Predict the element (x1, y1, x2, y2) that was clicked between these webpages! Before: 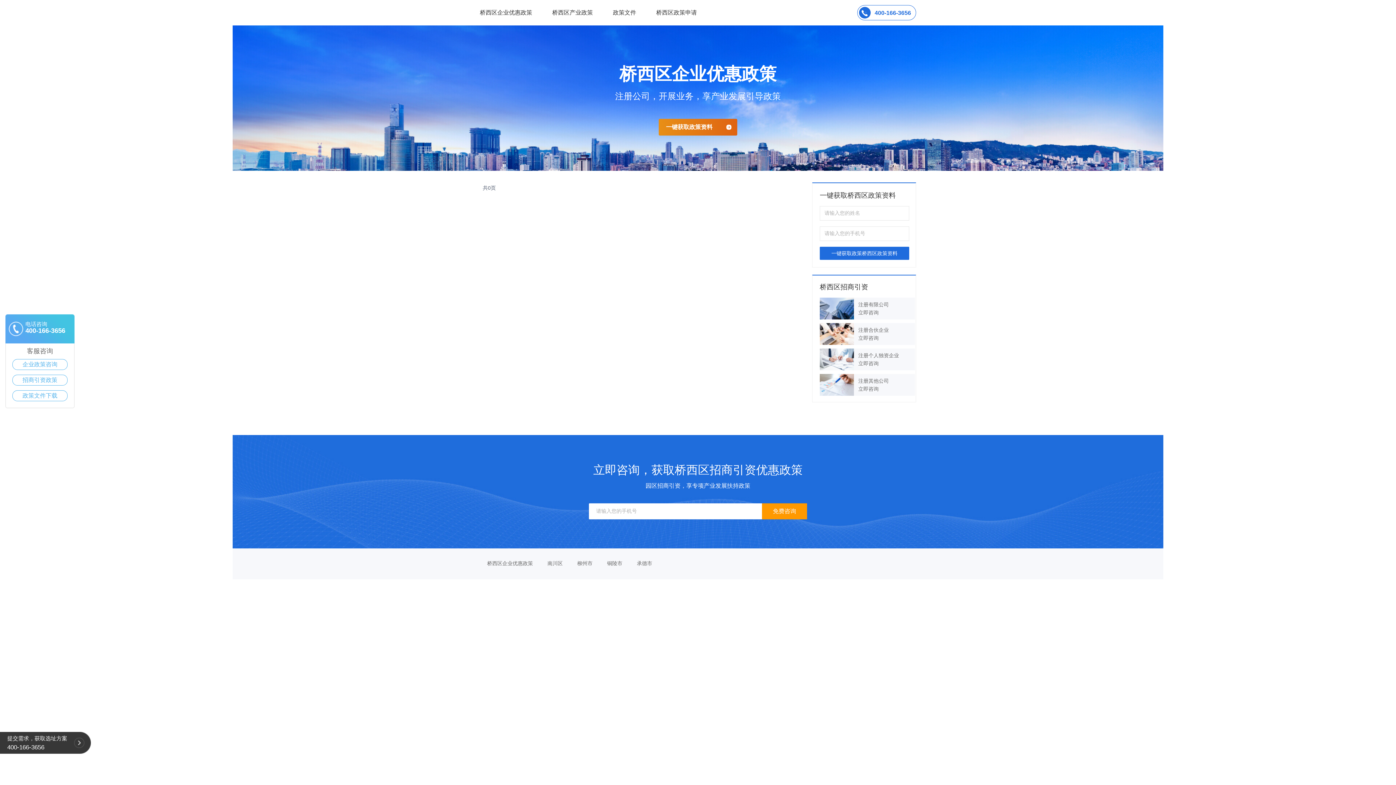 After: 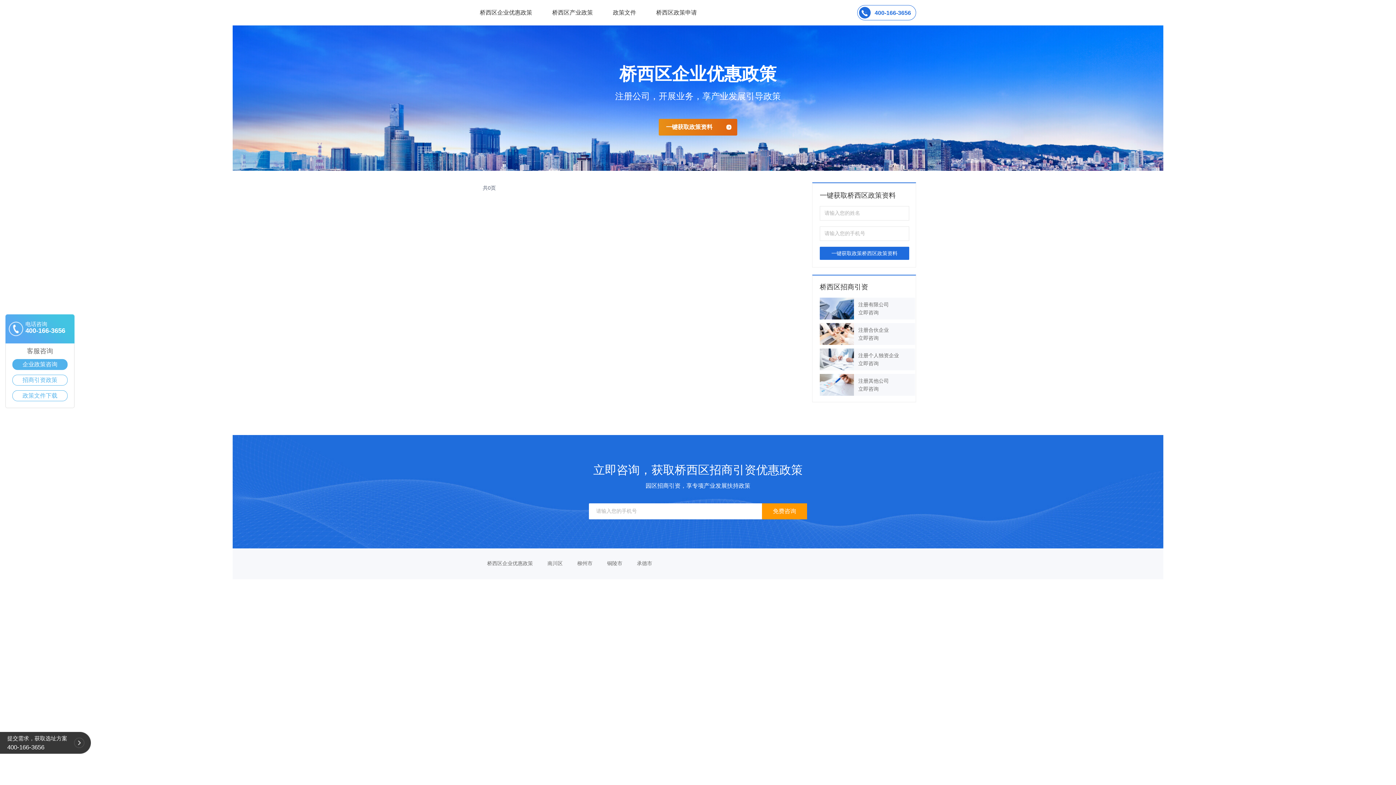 Action: label: 企业政策咨询 bbox: (12, 359, 67, 369)